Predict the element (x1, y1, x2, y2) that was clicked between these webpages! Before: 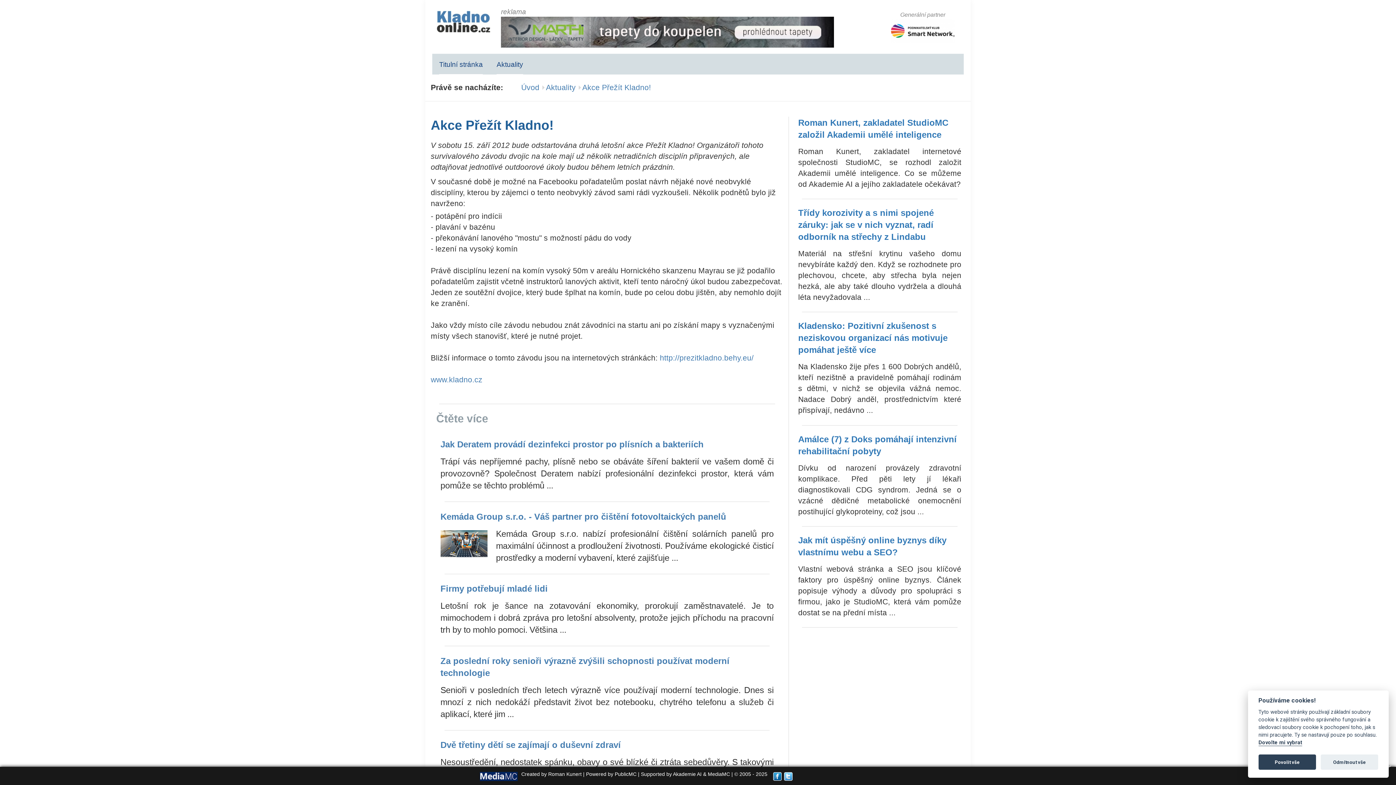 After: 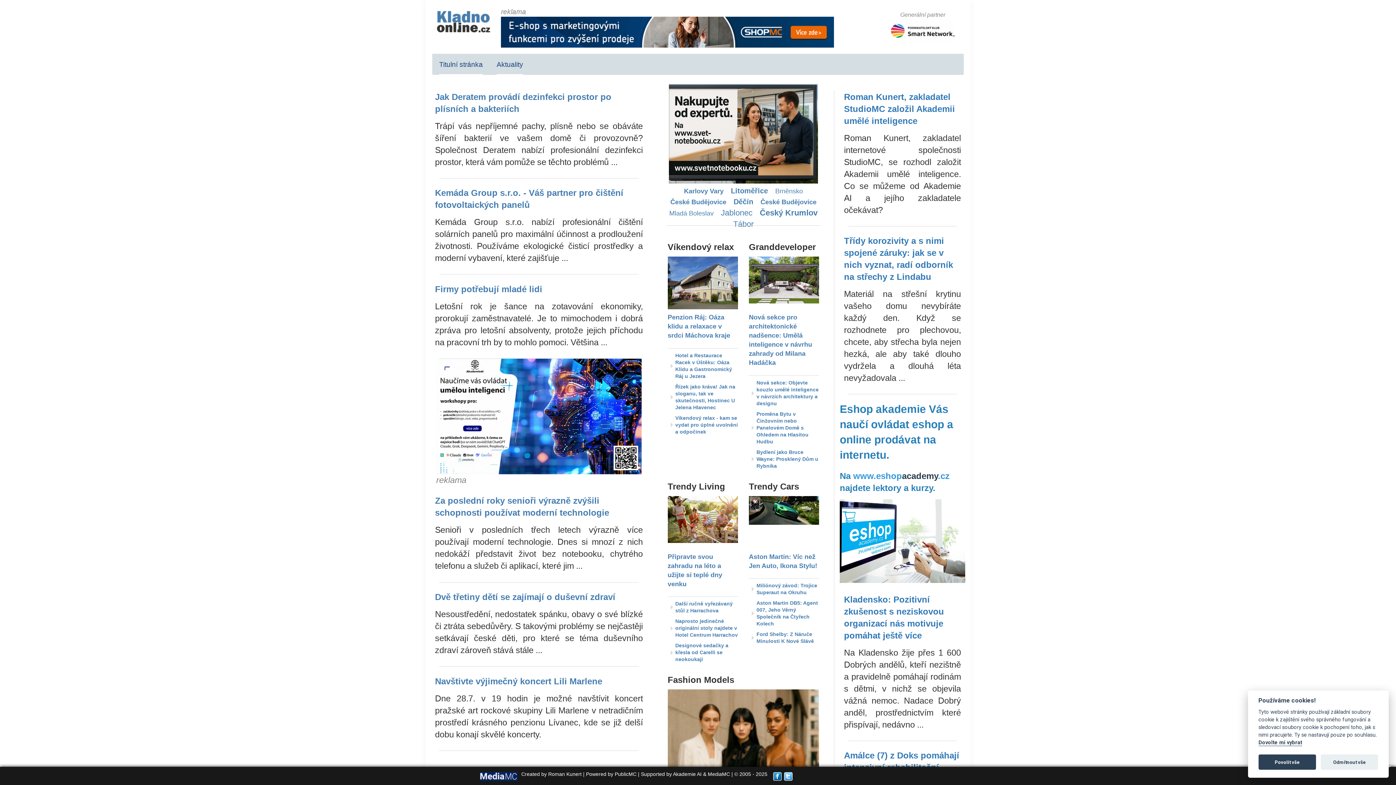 Action: label: Úvod bbox: (521, 83, 539, 91)